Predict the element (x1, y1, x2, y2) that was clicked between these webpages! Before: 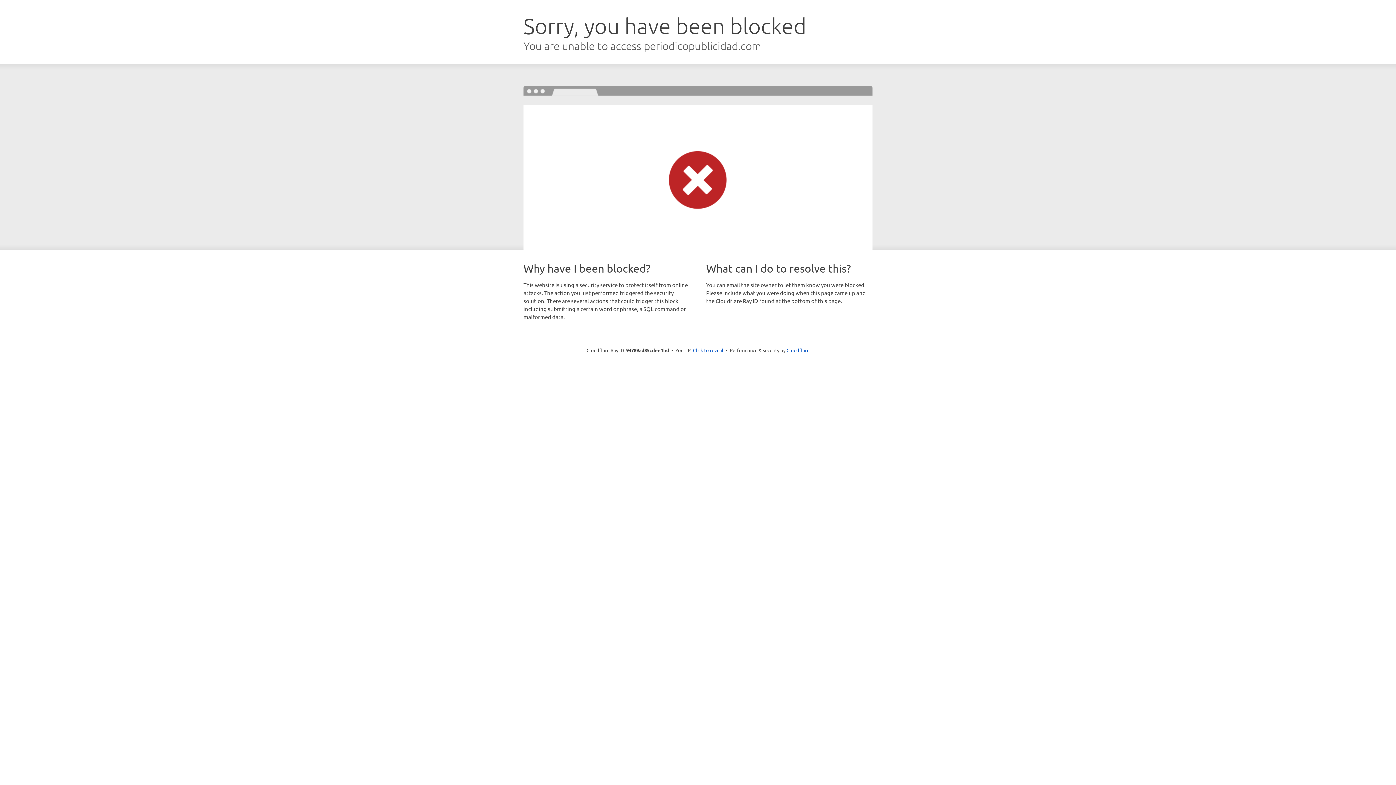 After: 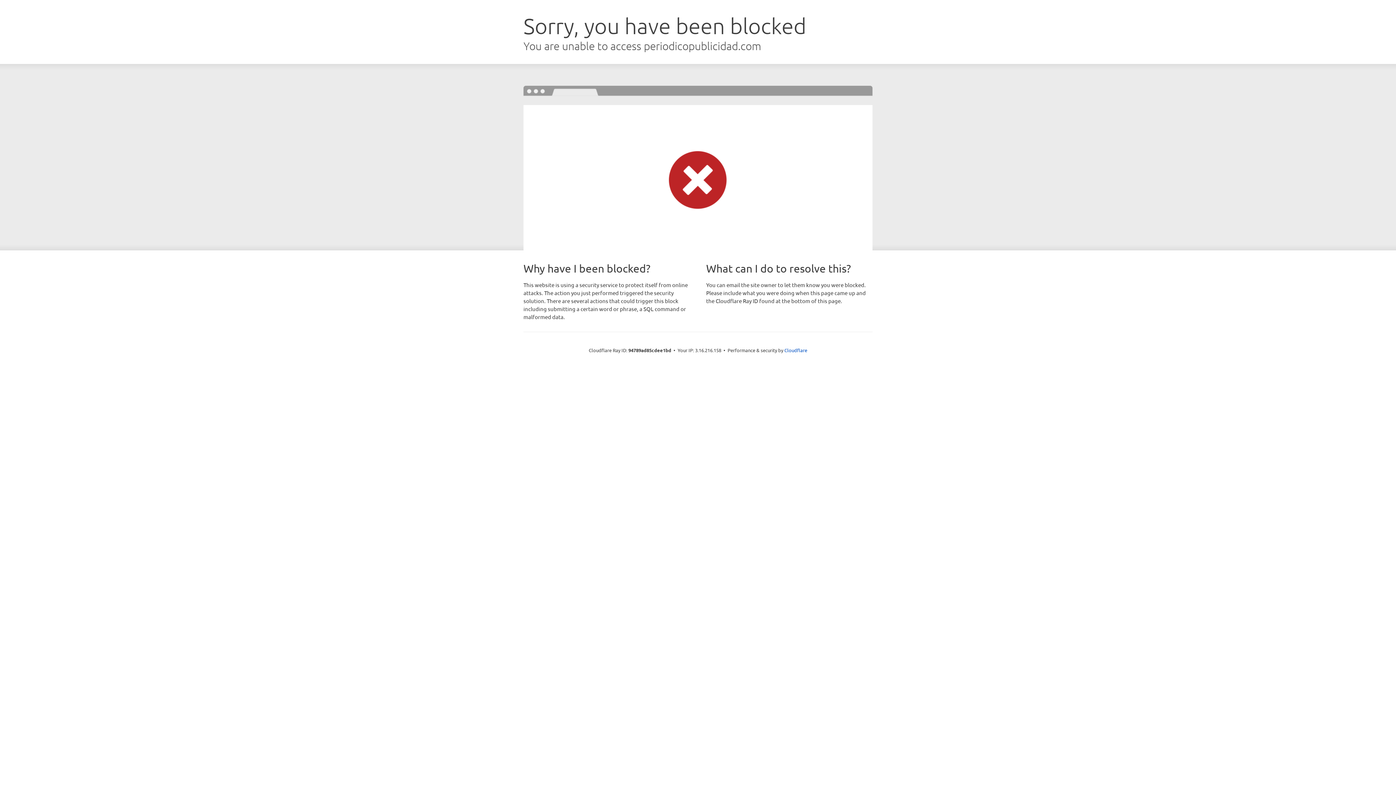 Action: label: Click to reveal bbox: (693, 346, 723, 353)